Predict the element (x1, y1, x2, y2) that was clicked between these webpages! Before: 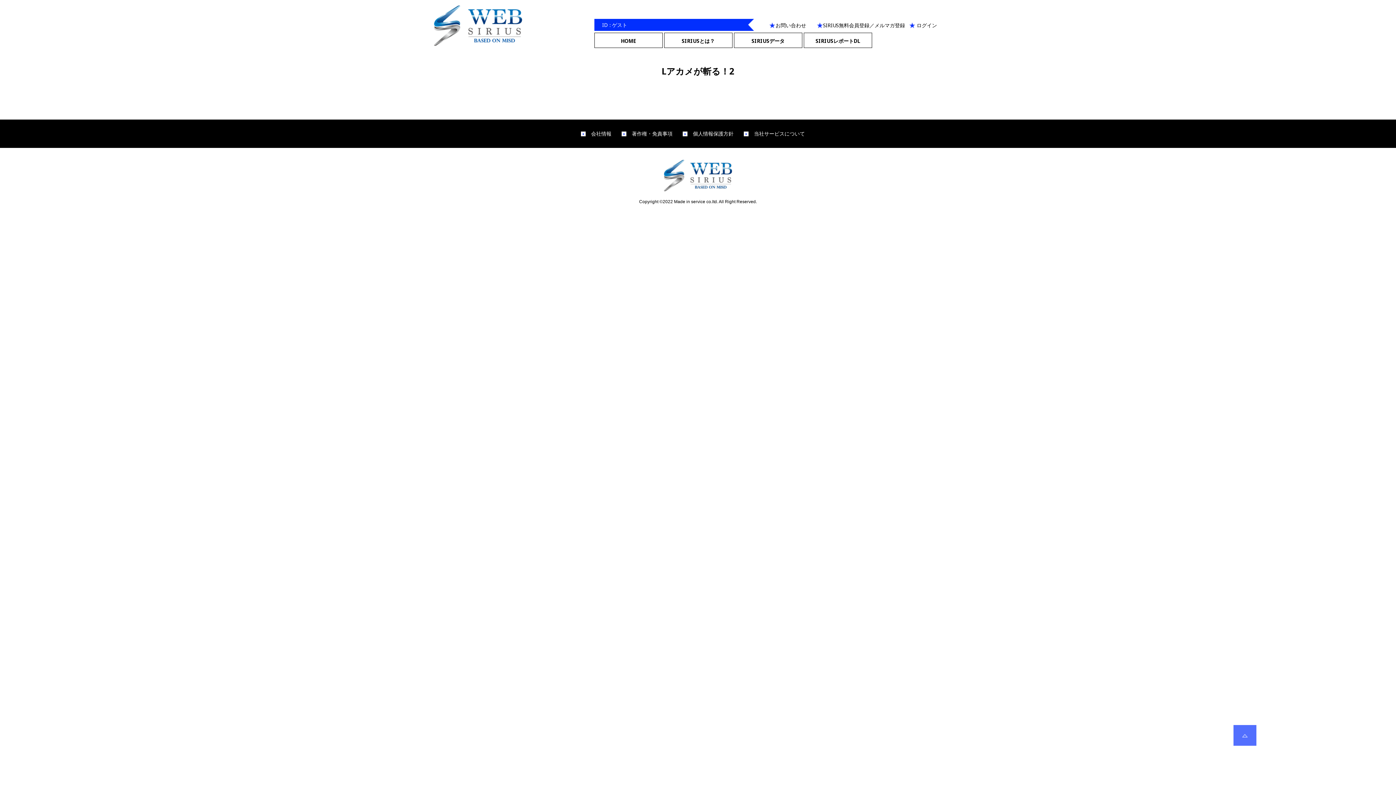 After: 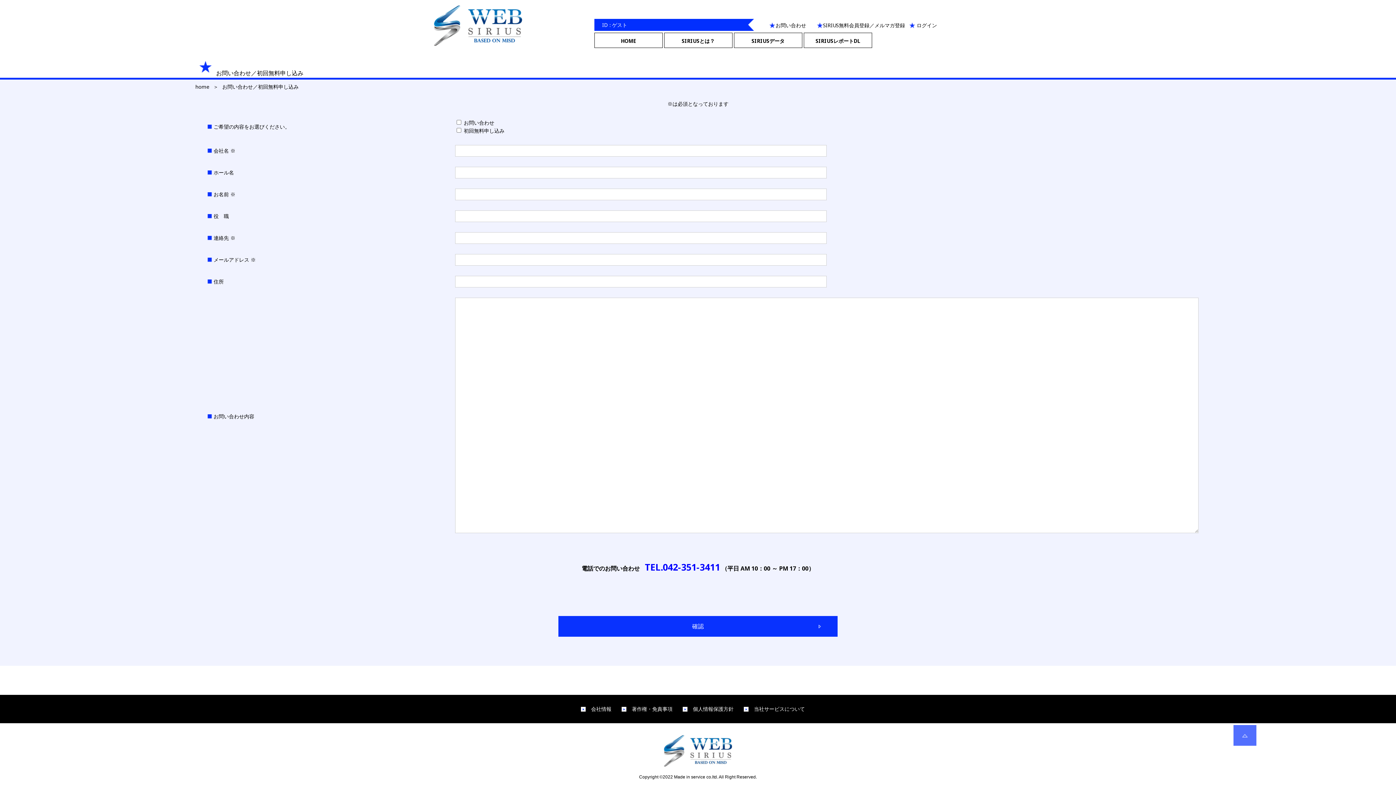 Action: bbox: (775, 21, 806, 28) label: お問い合わせ